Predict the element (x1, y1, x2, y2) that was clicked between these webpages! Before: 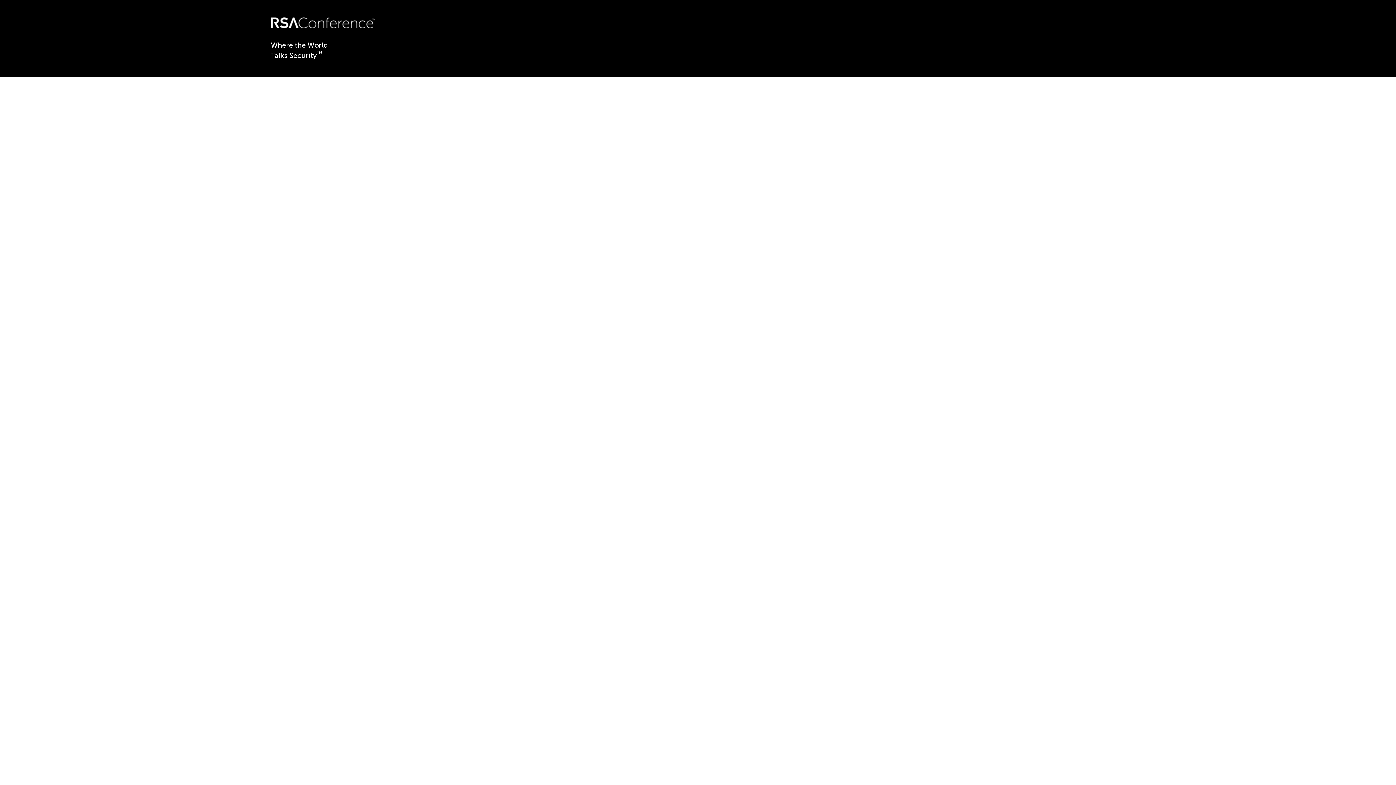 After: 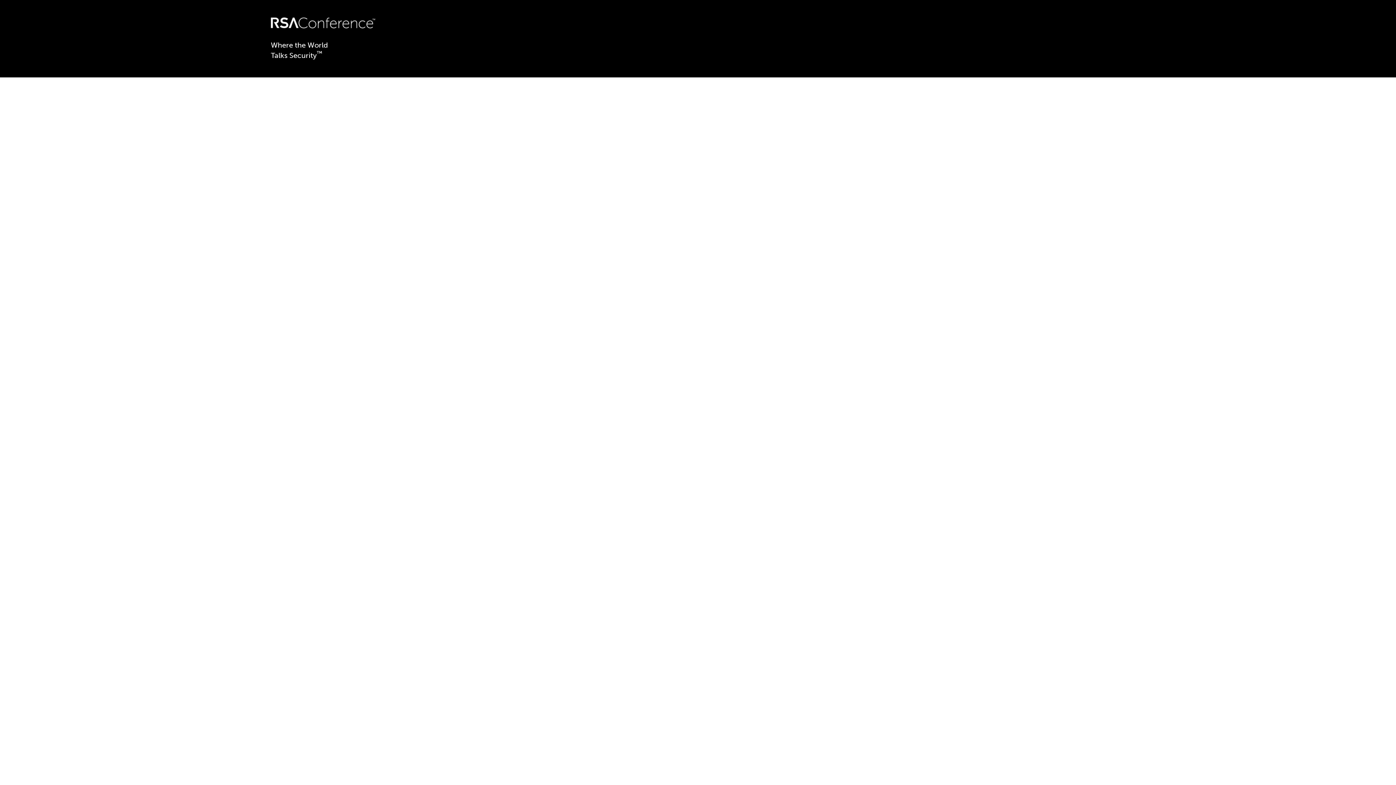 Action: bbox: (270, 22, 375, 29)